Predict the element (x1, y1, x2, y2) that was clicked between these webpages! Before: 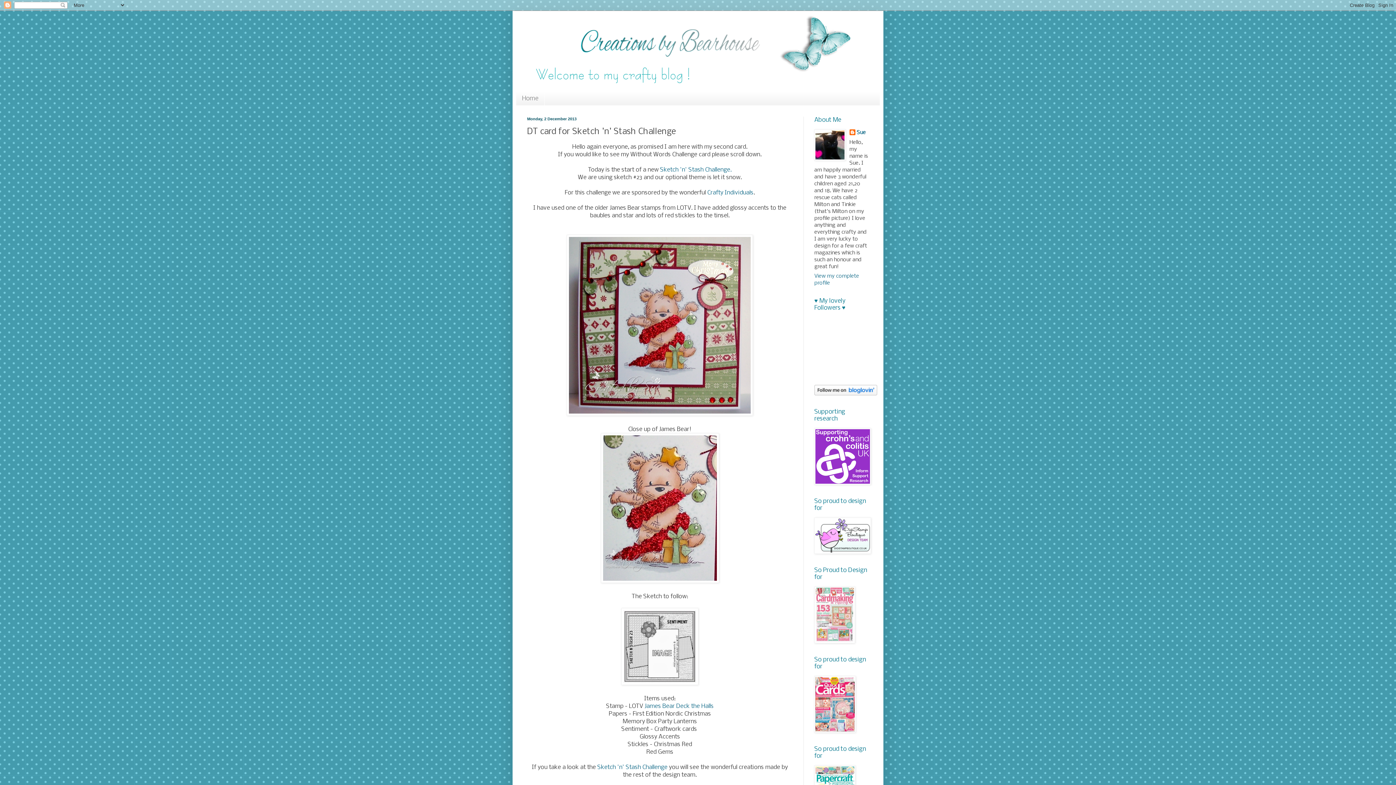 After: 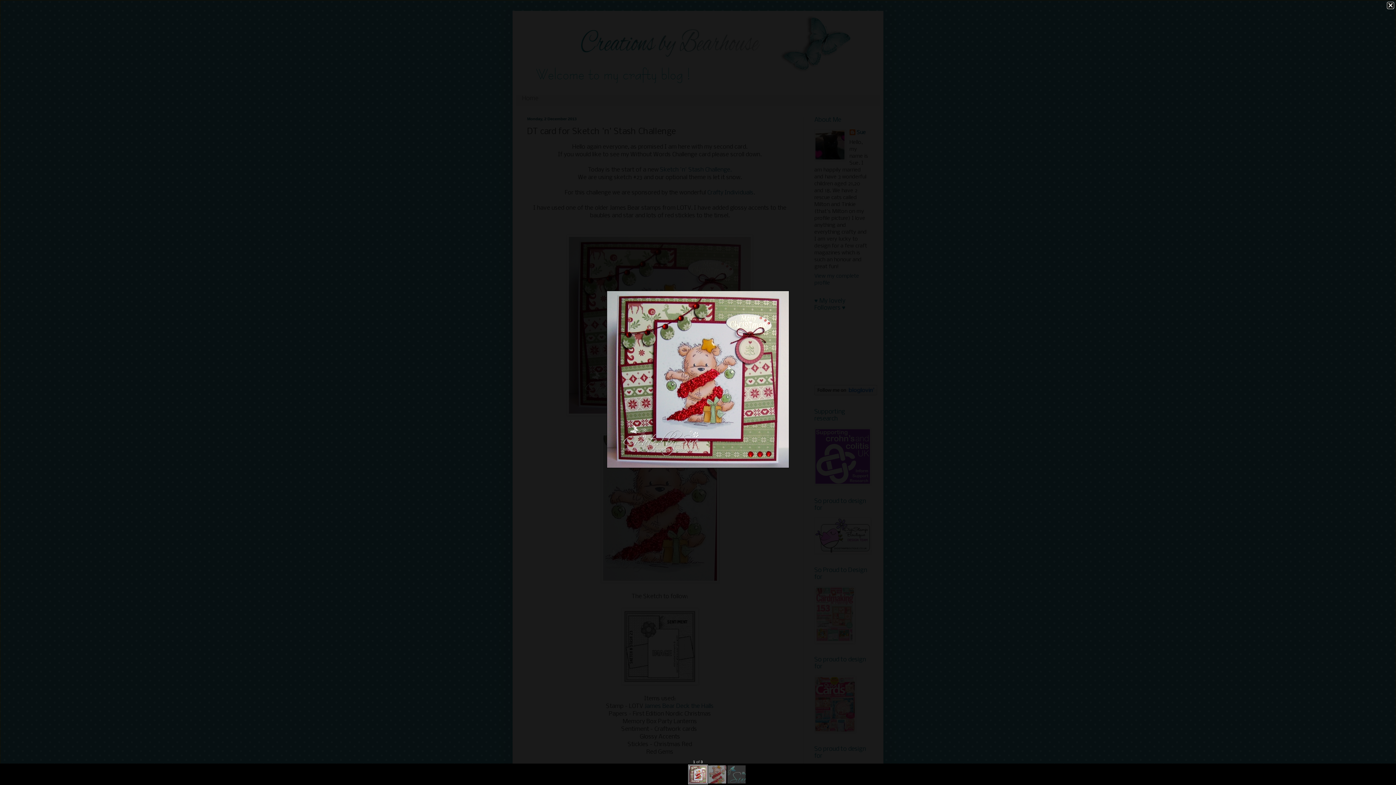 Action: bbox: (566, 411, 753, 417)